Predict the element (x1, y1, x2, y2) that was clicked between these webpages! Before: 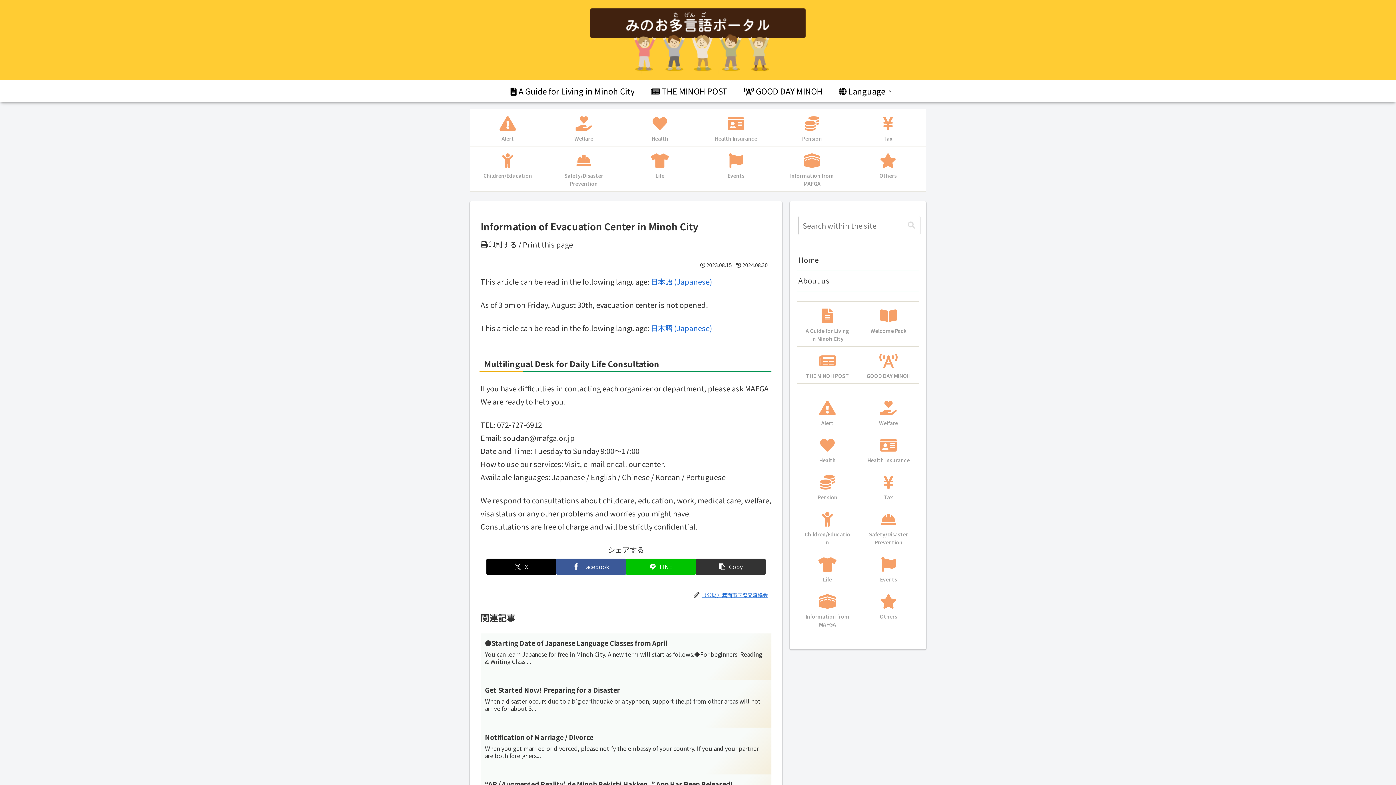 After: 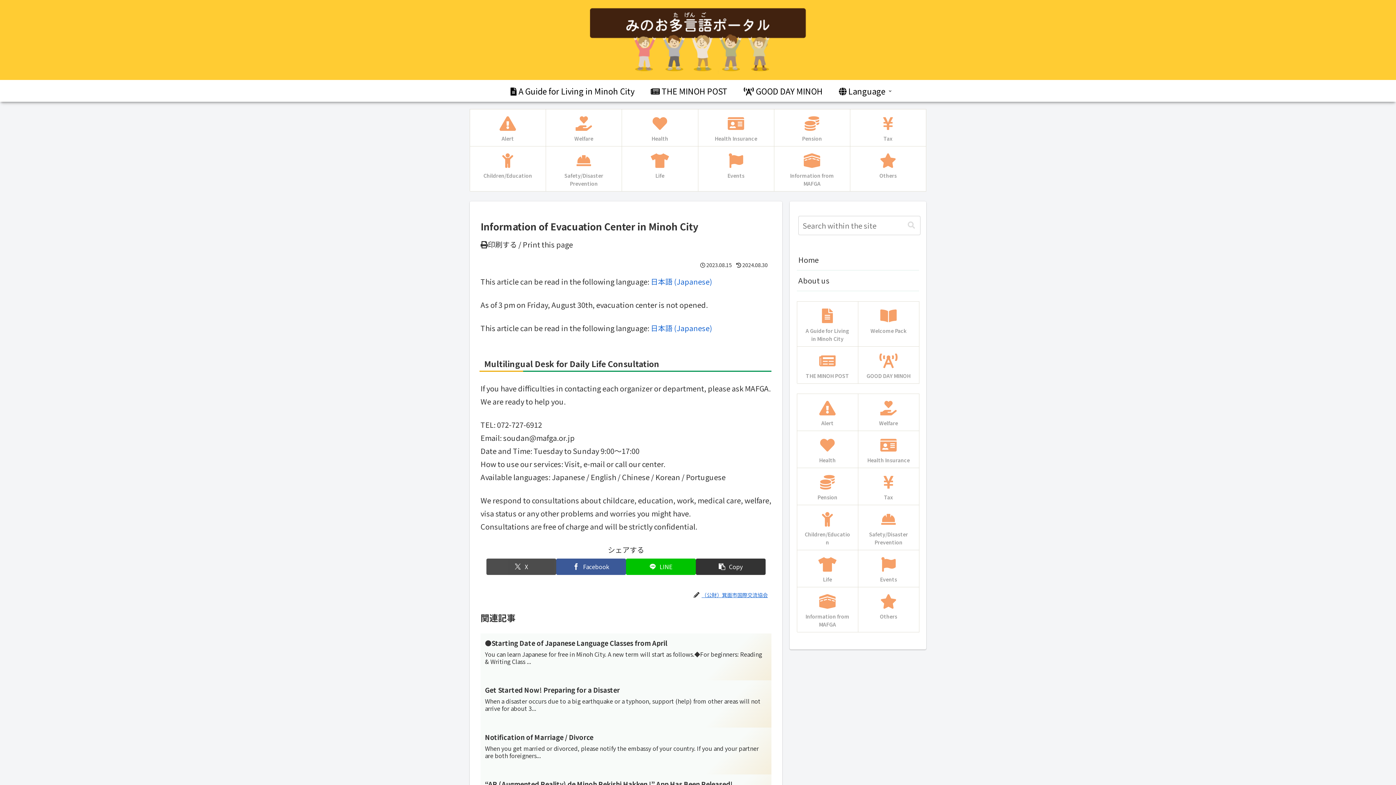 Action: label: Share on X bbox: (486, 558, 556, 575)